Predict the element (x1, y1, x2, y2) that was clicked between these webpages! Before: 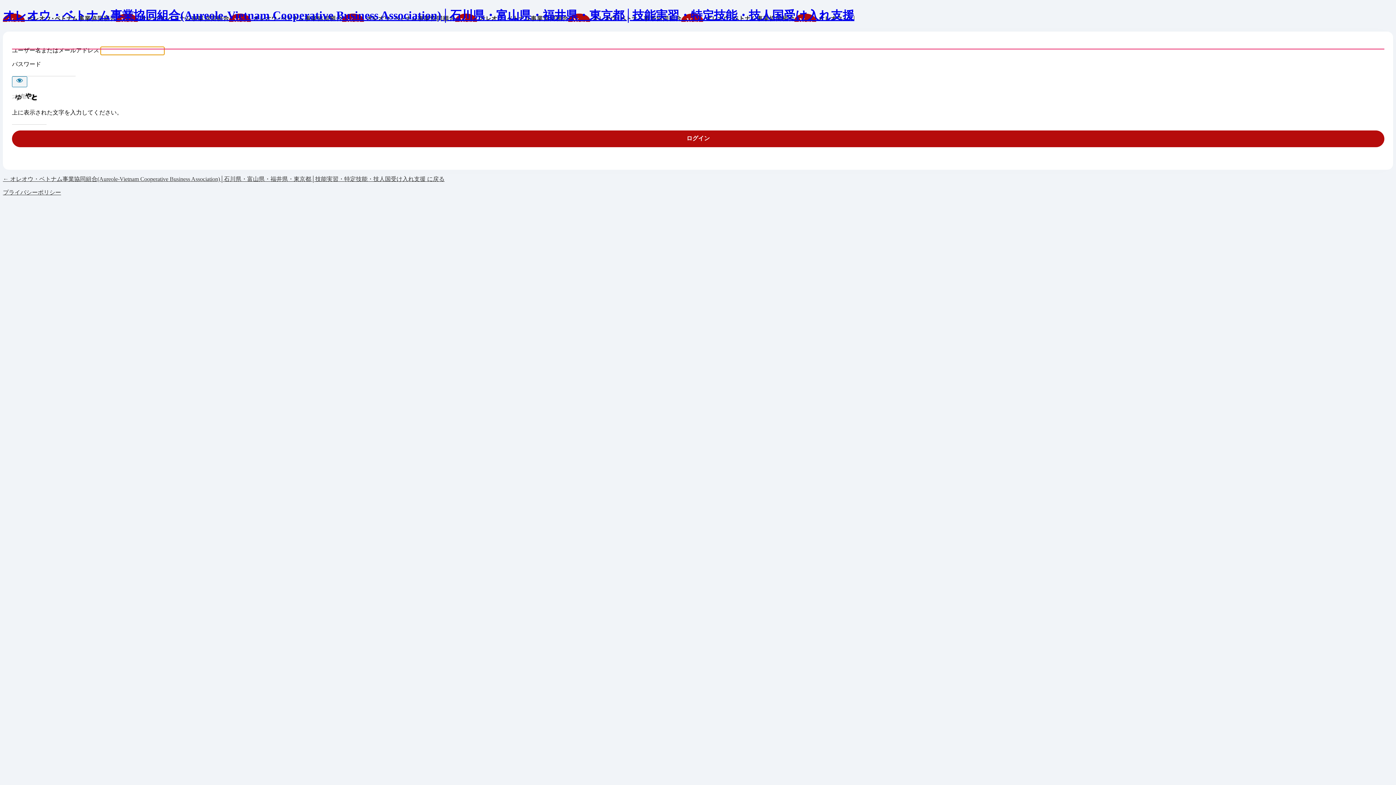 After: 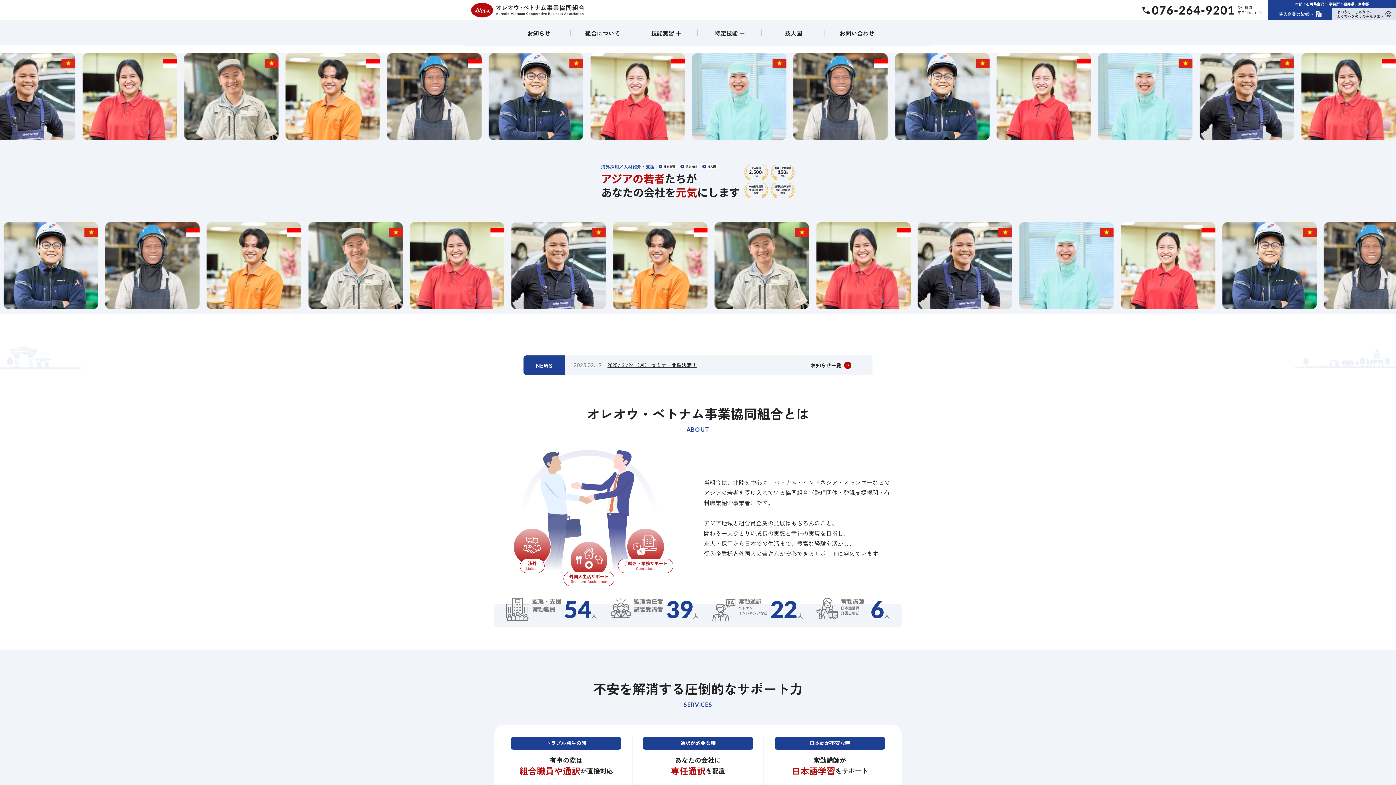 Action: label: ← オレオウ・ベトナム事業協同組合(Aureole-Vietnam Cooperative Business Association)│石川県・富山県・福井県・東京都│技能実習・特定技能・技人国受け入れ支援 に戻る bbox: (2, 175, 444, 182)